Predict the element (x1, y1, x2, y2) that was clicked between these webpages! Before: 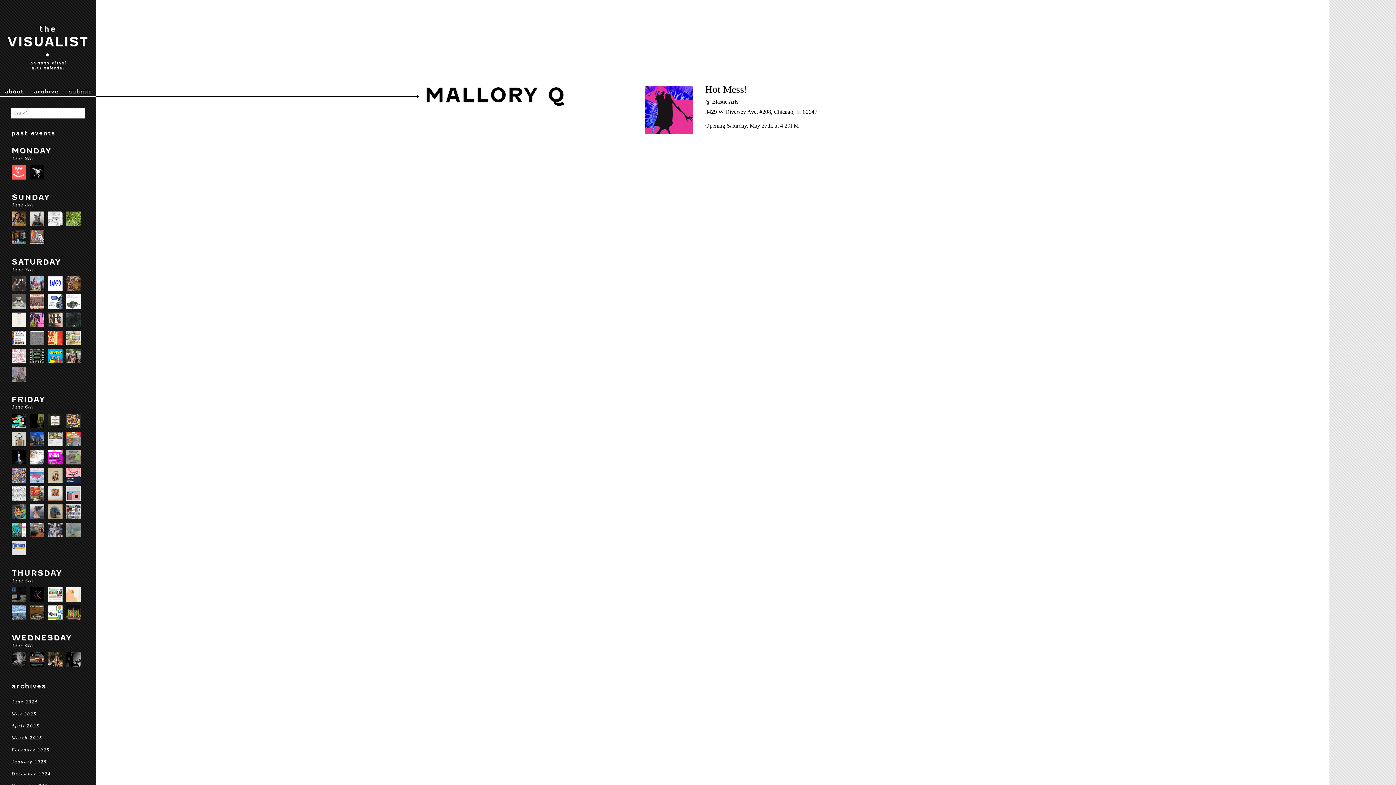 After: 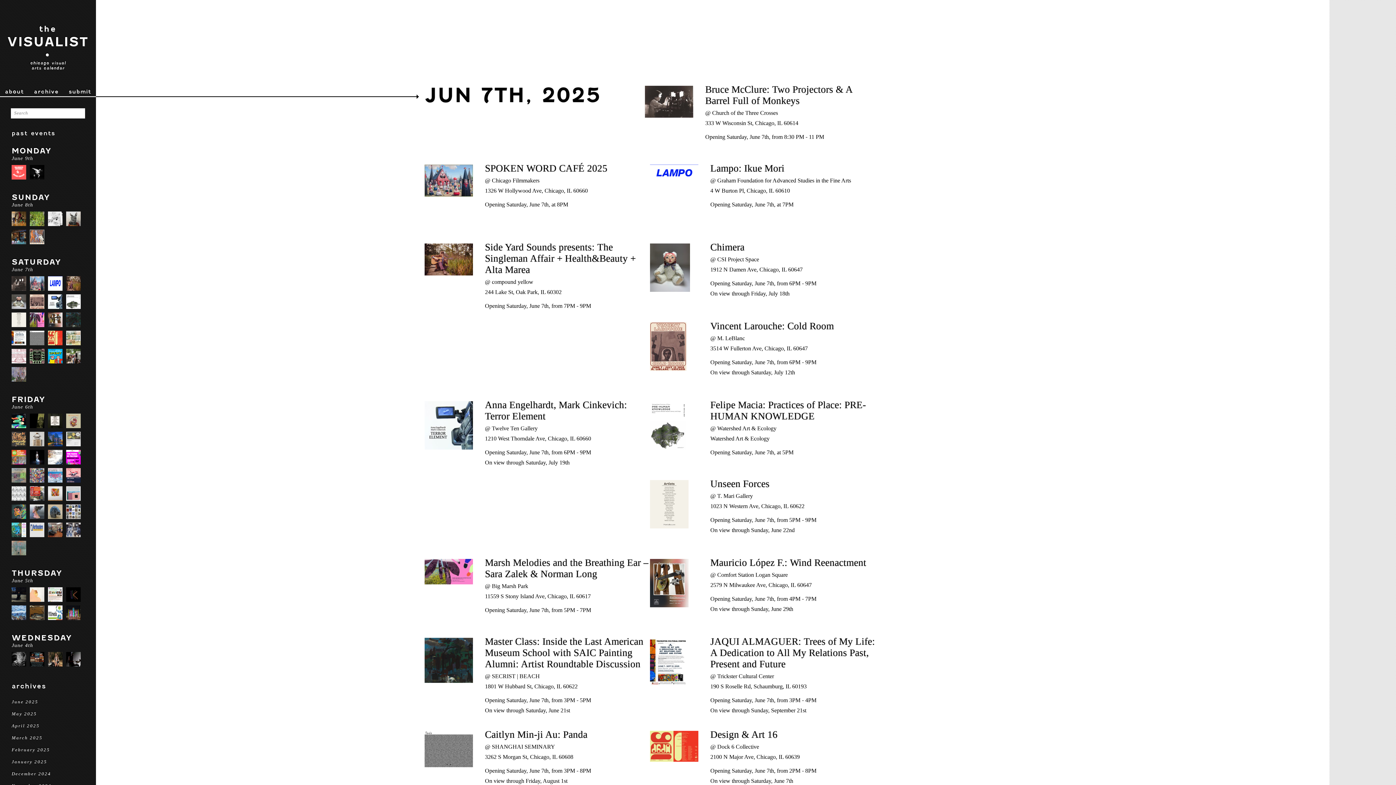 Action: label: SATURDAY
June 7th bbox: (11, 257, 84, 272)